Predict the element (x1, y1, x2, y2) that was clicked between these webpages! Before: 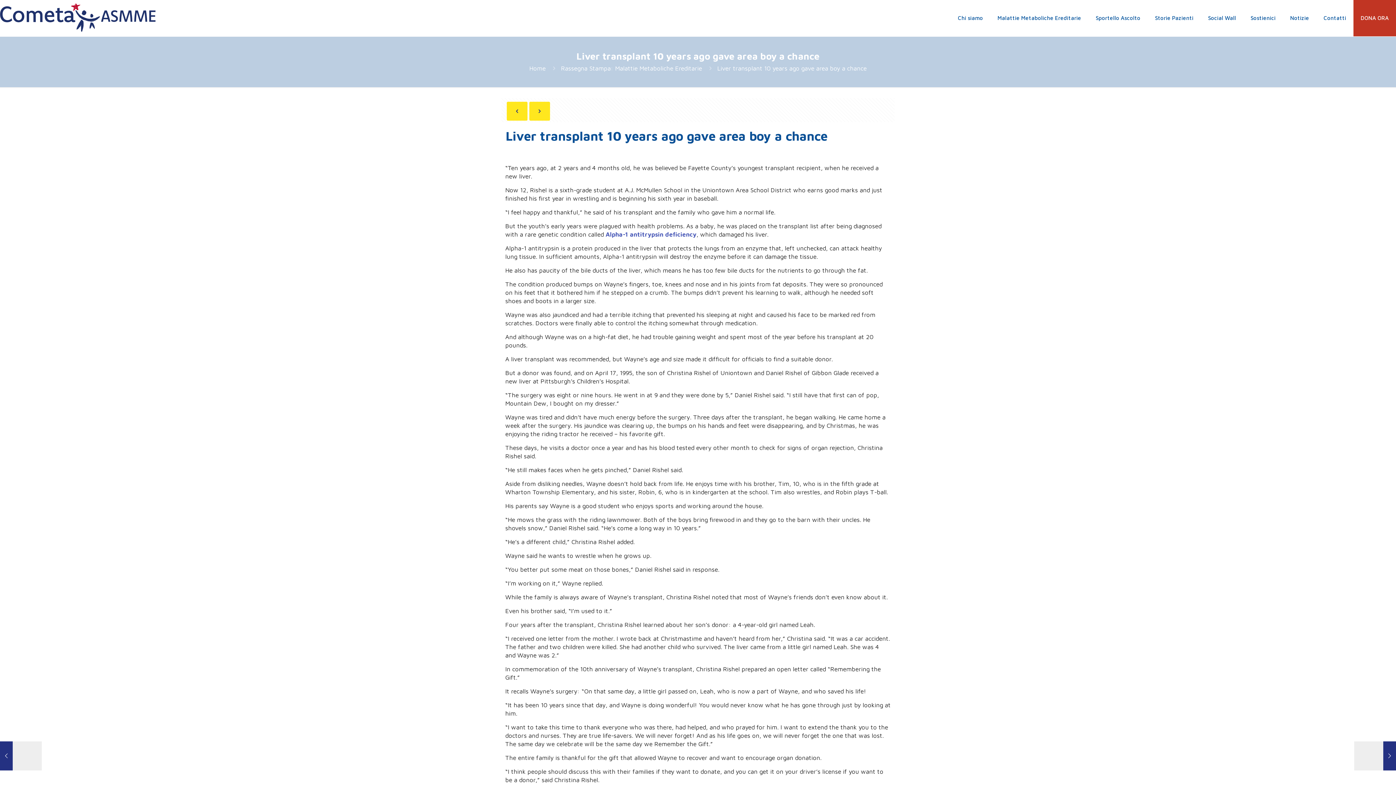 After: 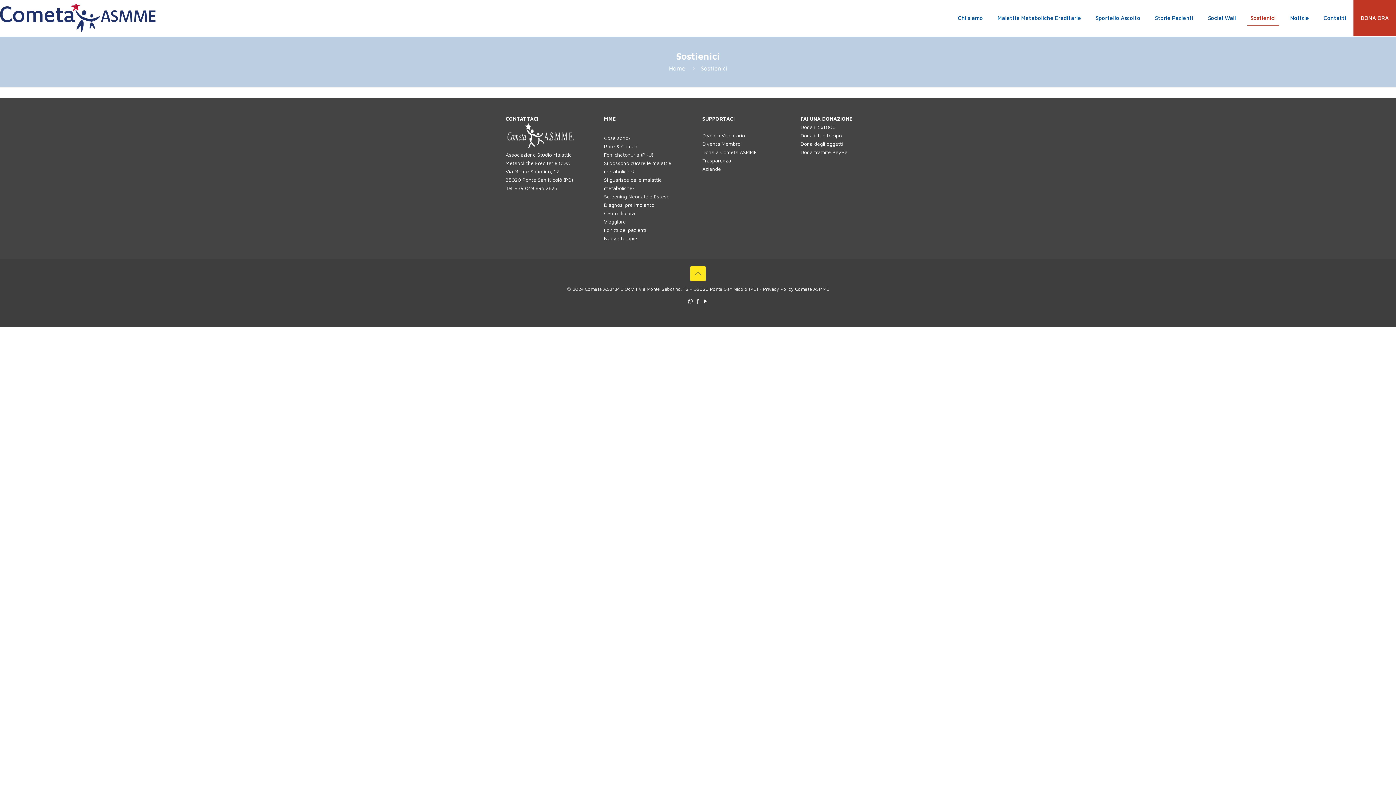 Action: label: Sostienici bbox: (1243, 0, 1283, 36)